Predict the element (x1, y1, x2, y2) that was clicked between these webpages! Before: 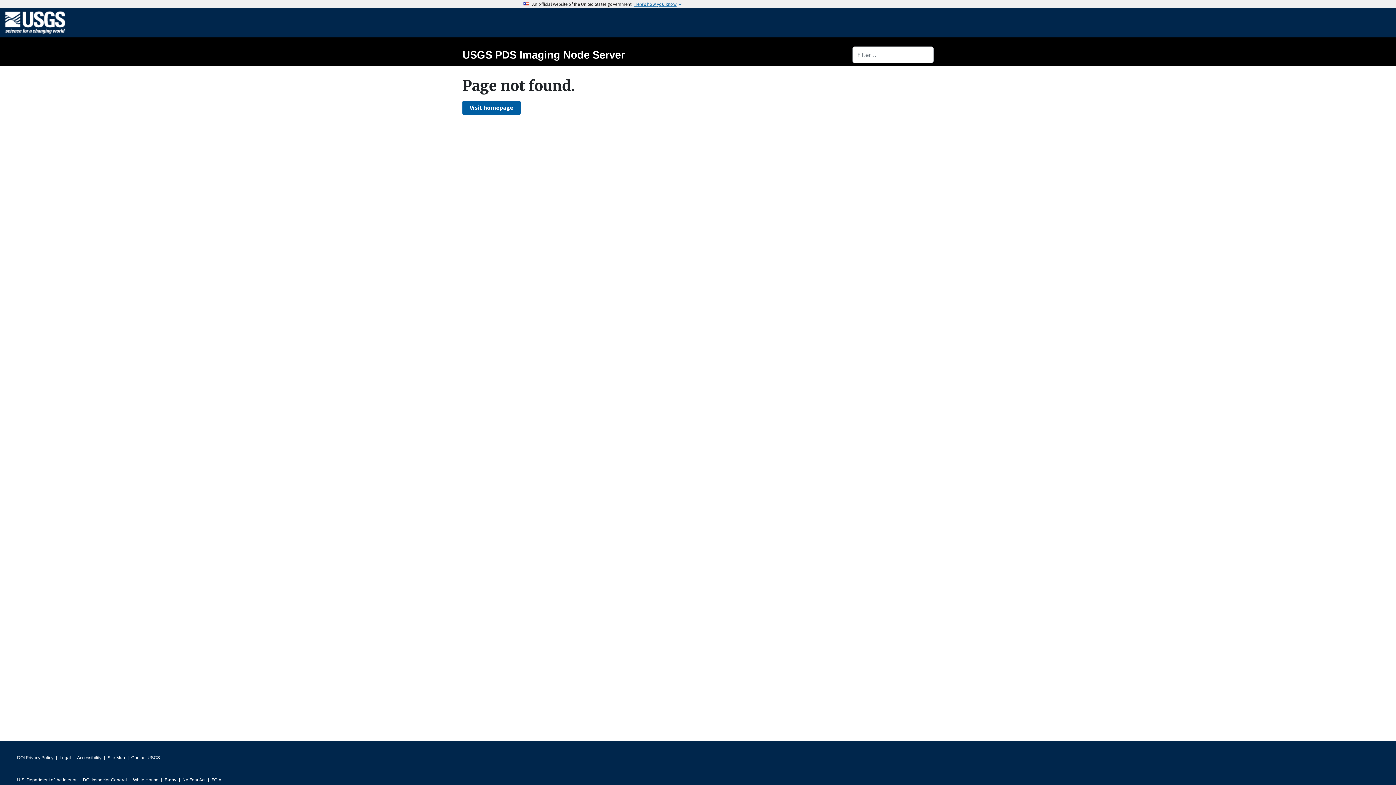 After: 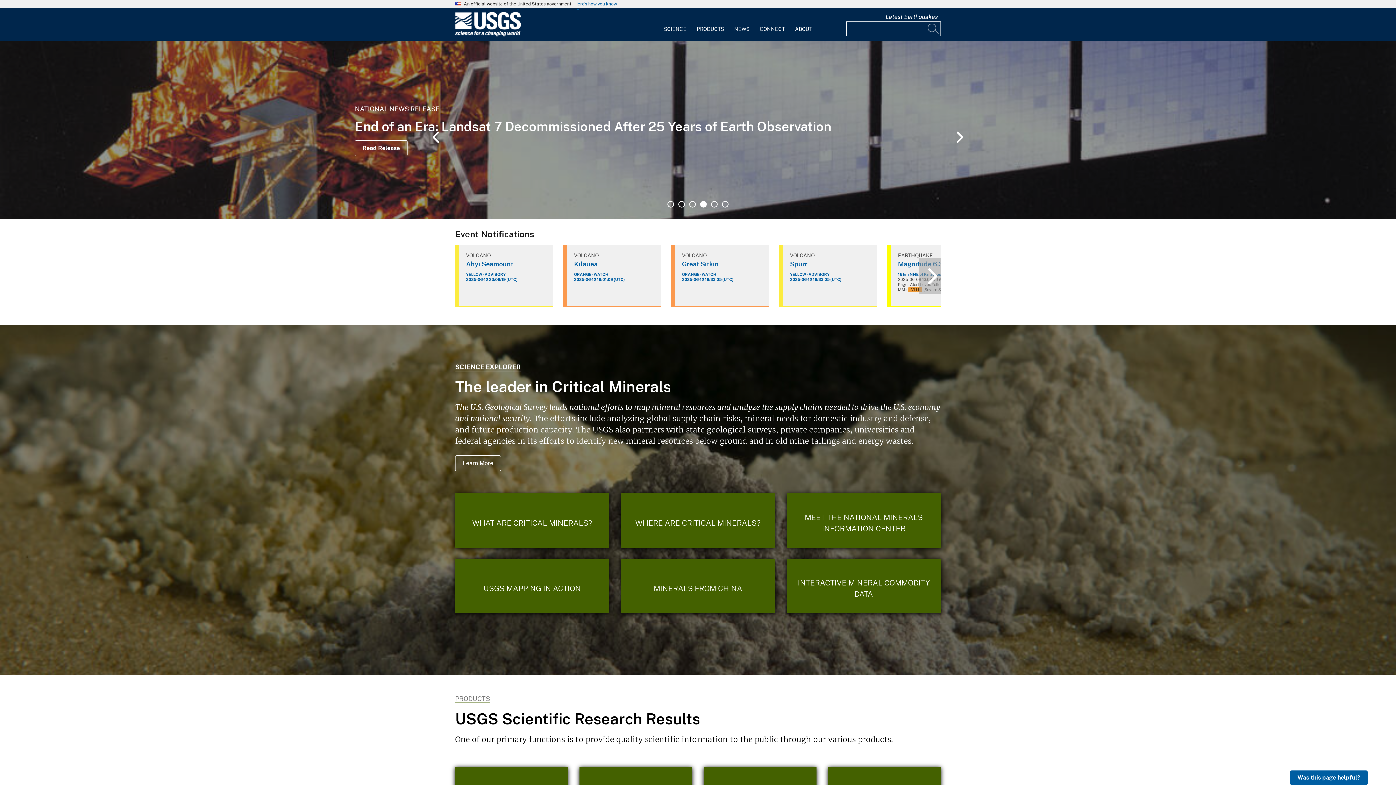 Action: bbox: (5, 19, 65, 25)